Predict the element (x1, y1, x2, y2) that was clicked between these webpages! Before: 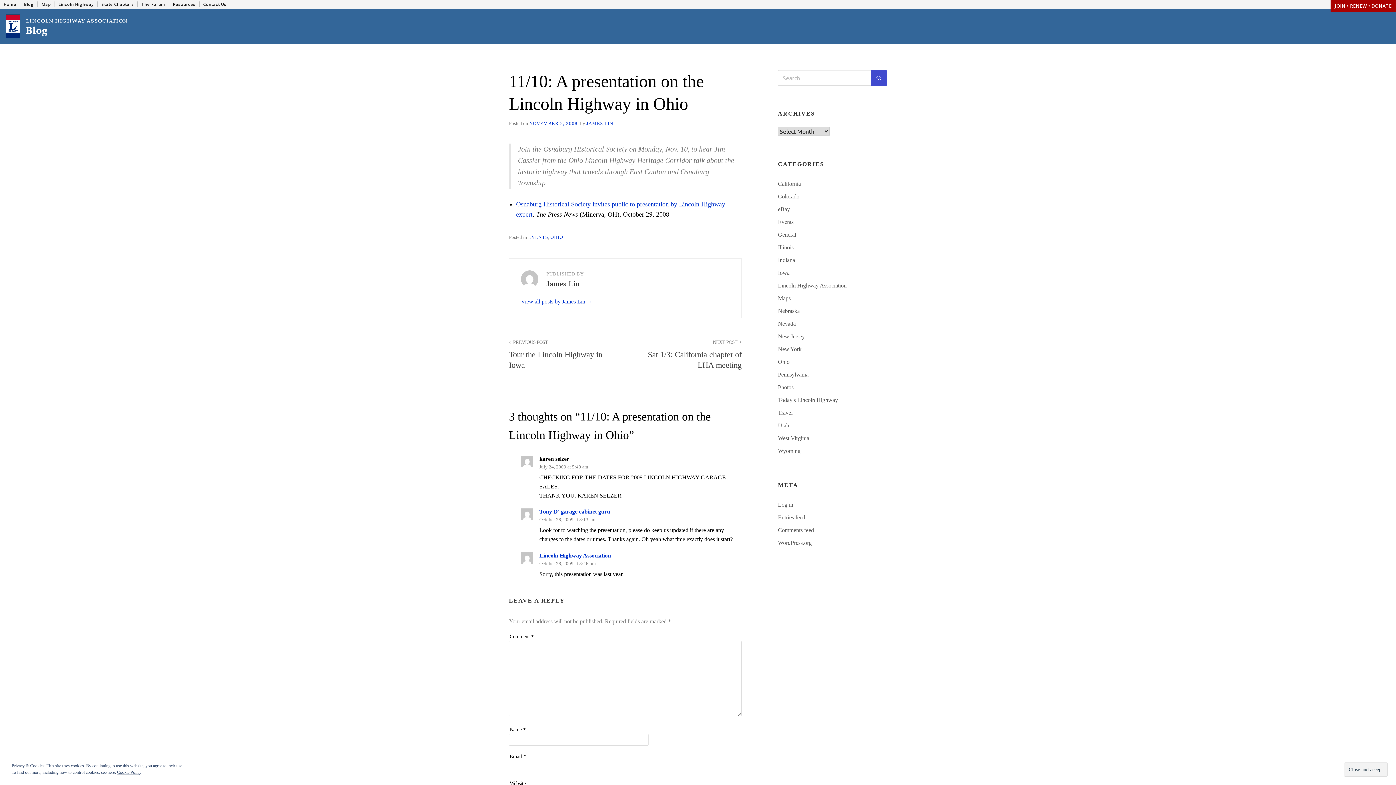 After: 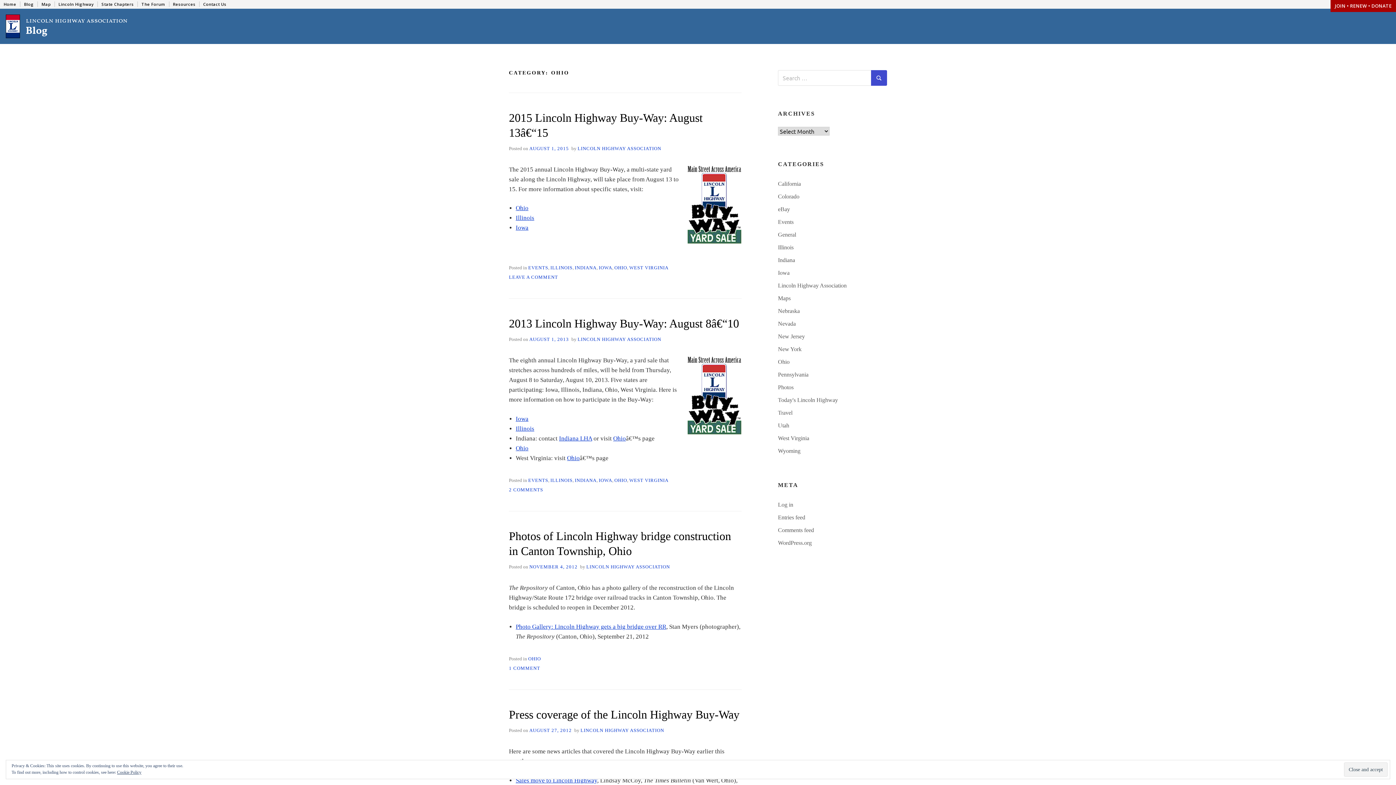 Action: label: OHIO bbox: (550, 234, 563, 239)